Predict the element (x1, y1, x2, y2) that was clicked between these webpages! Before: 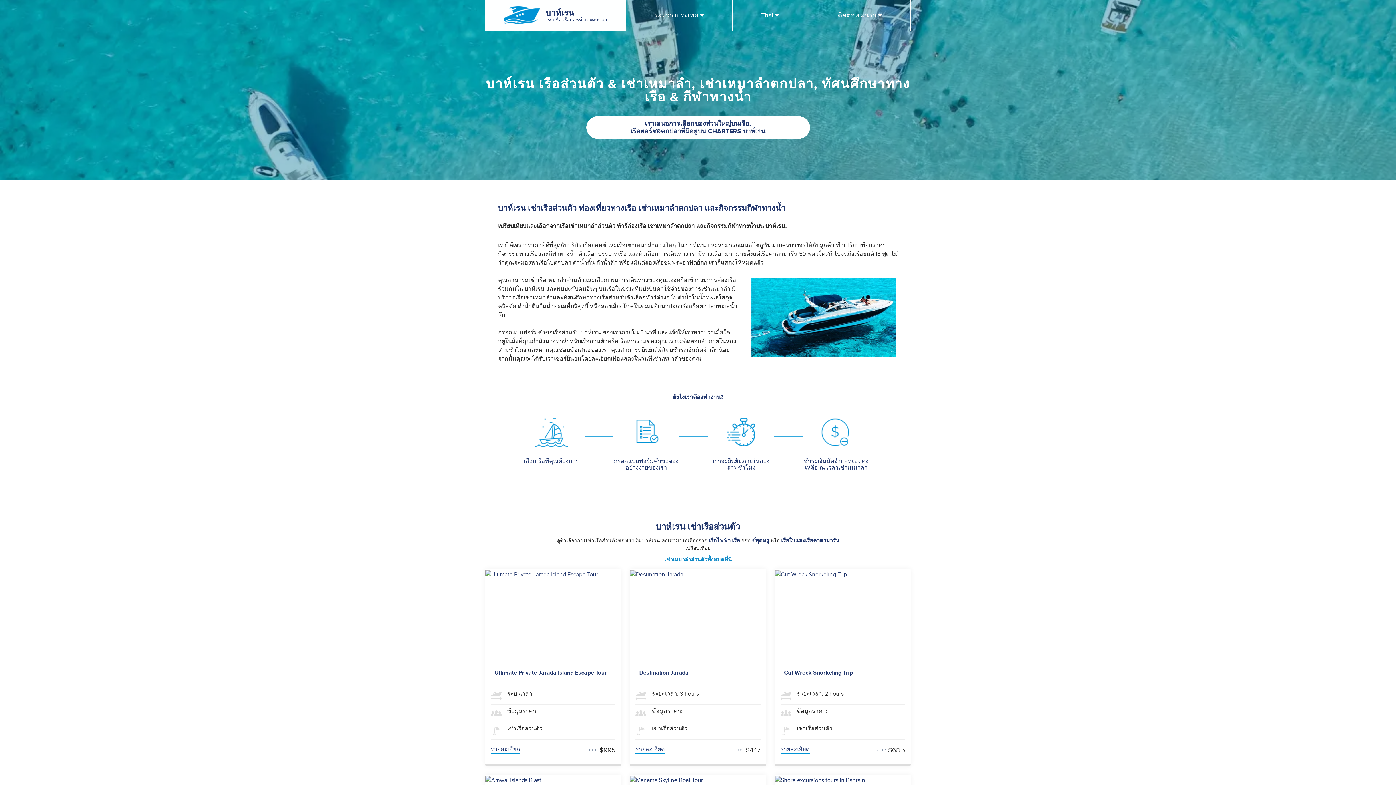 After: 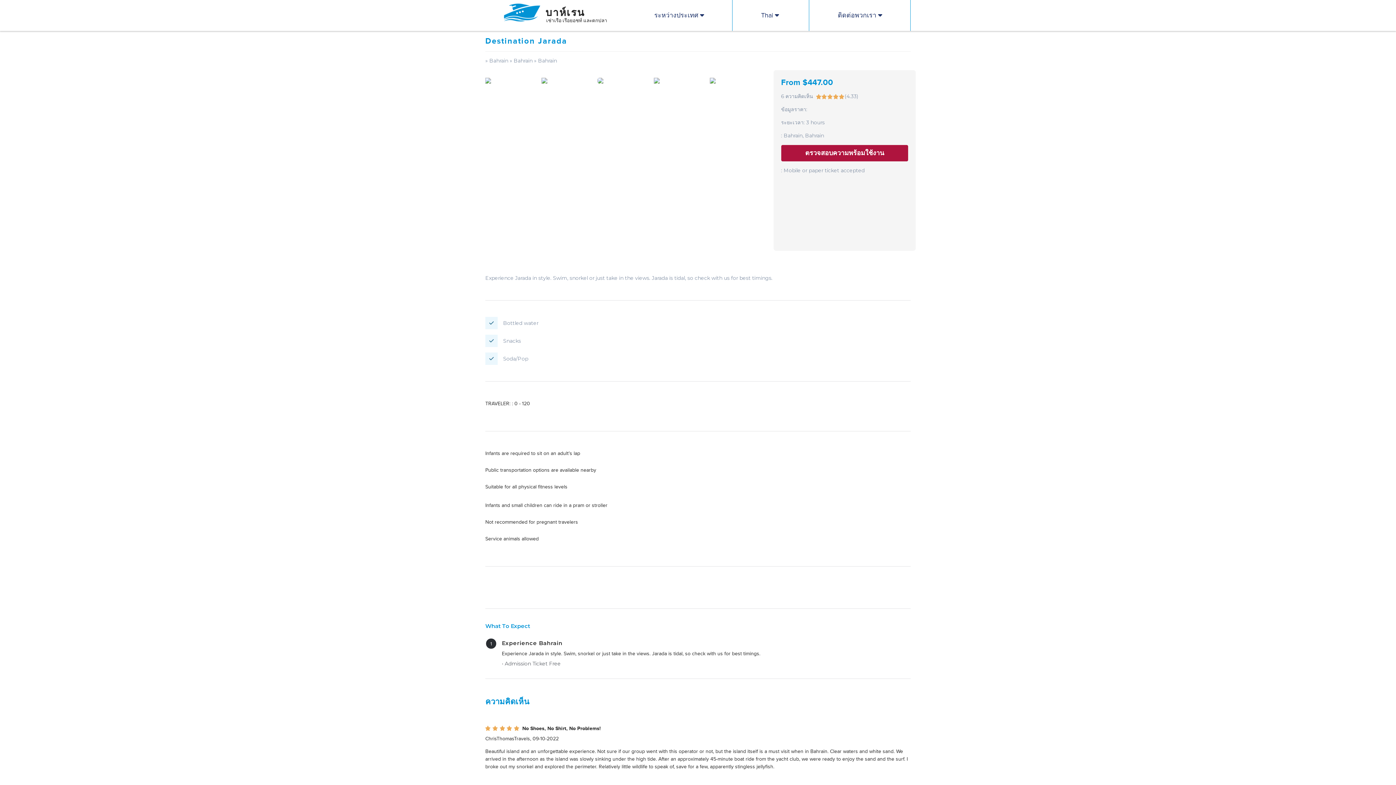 Action: label: Destination Jarada bbox: (639, 668, 688, 677)